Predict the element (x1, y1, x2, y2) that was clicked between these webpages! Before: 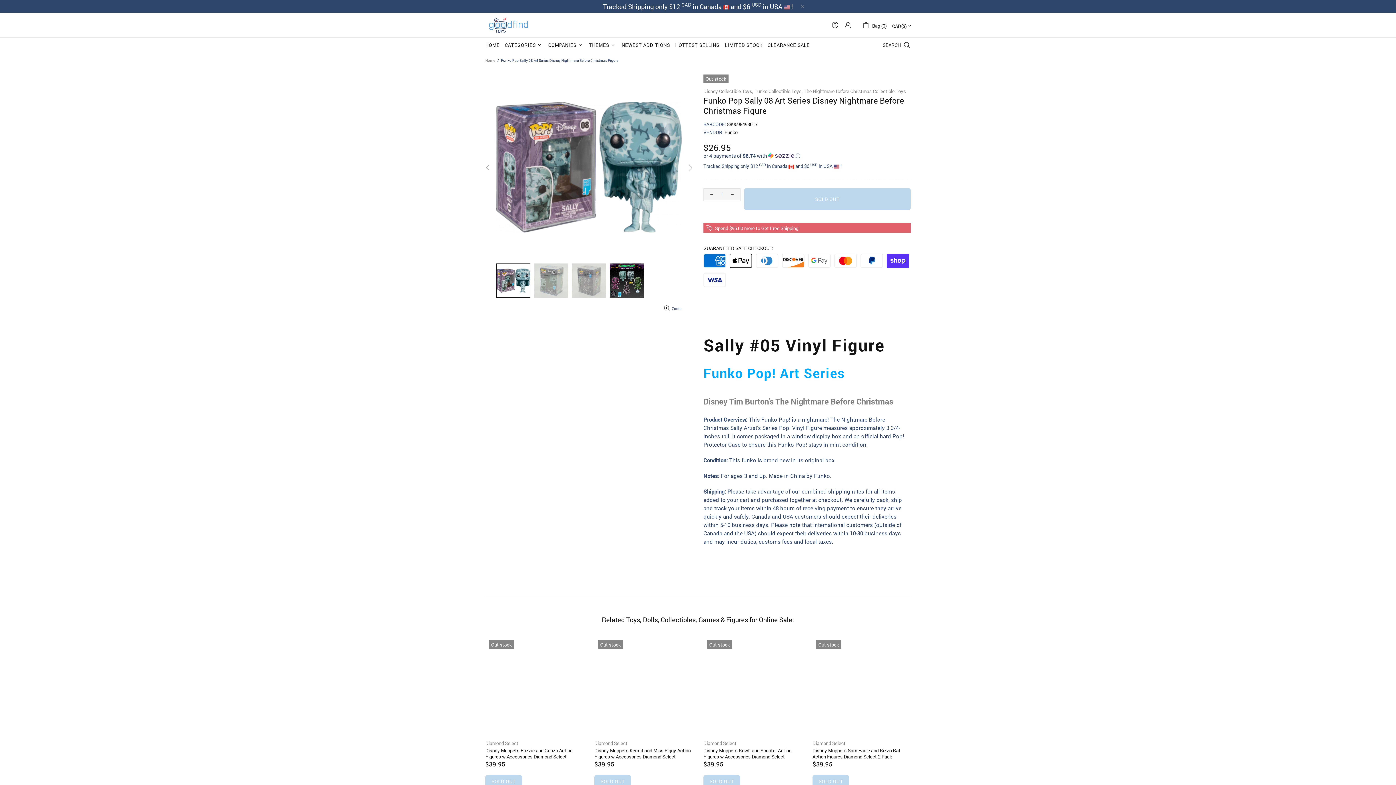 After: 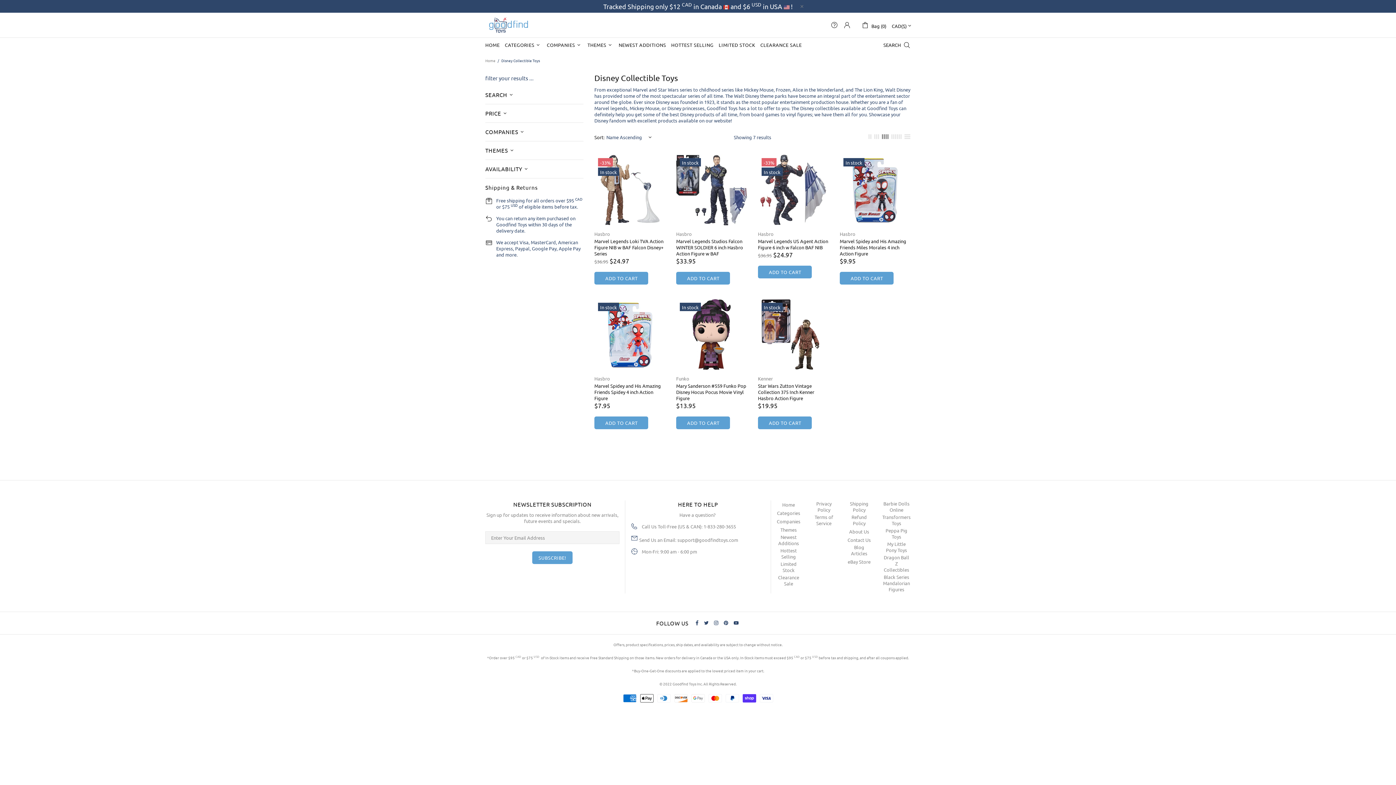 Action: label: Disney Collectible Toys, bbox: (703, 88, 753, 94)